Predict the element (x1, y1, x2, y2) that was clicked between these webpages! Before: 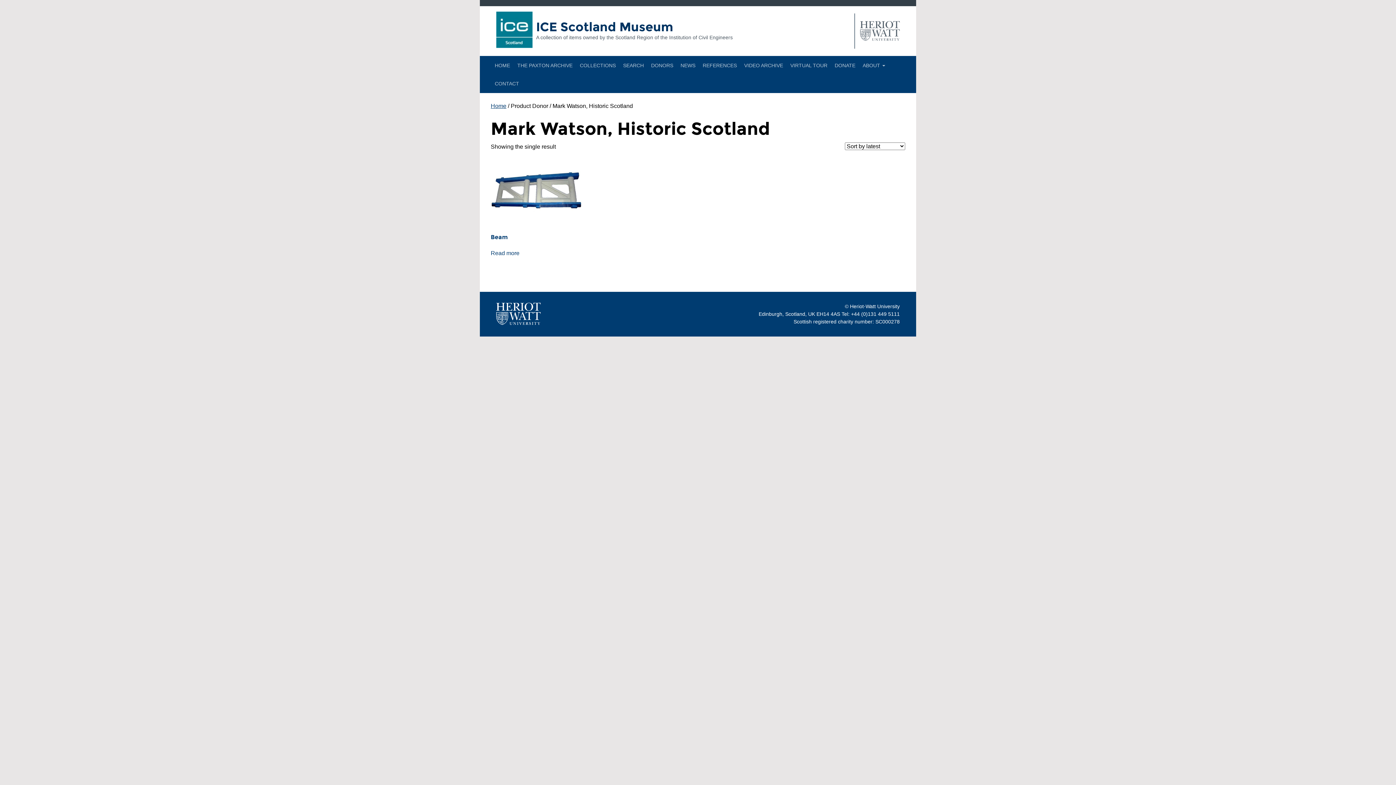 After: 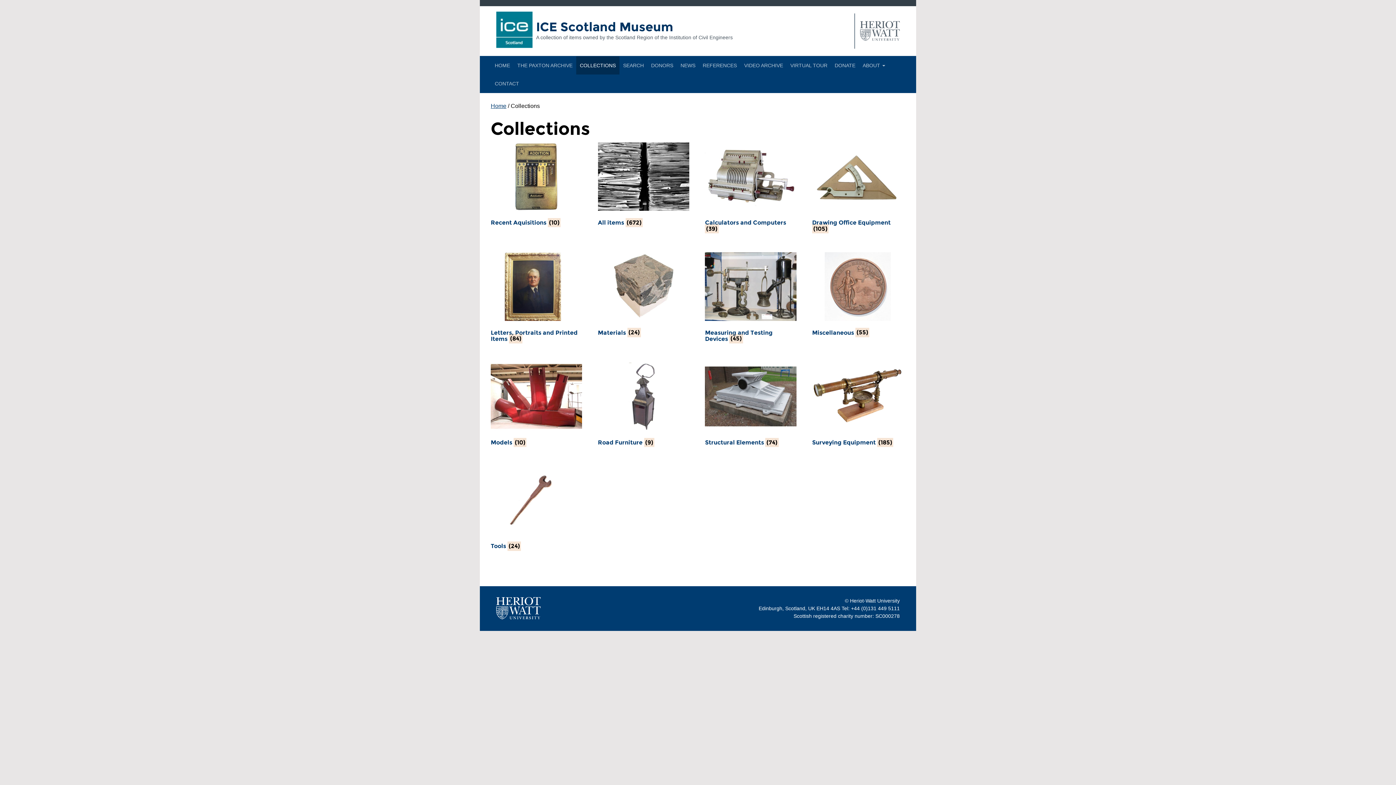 Action: bbox: (576, 56, 619, 74) label: COLLECTIONS